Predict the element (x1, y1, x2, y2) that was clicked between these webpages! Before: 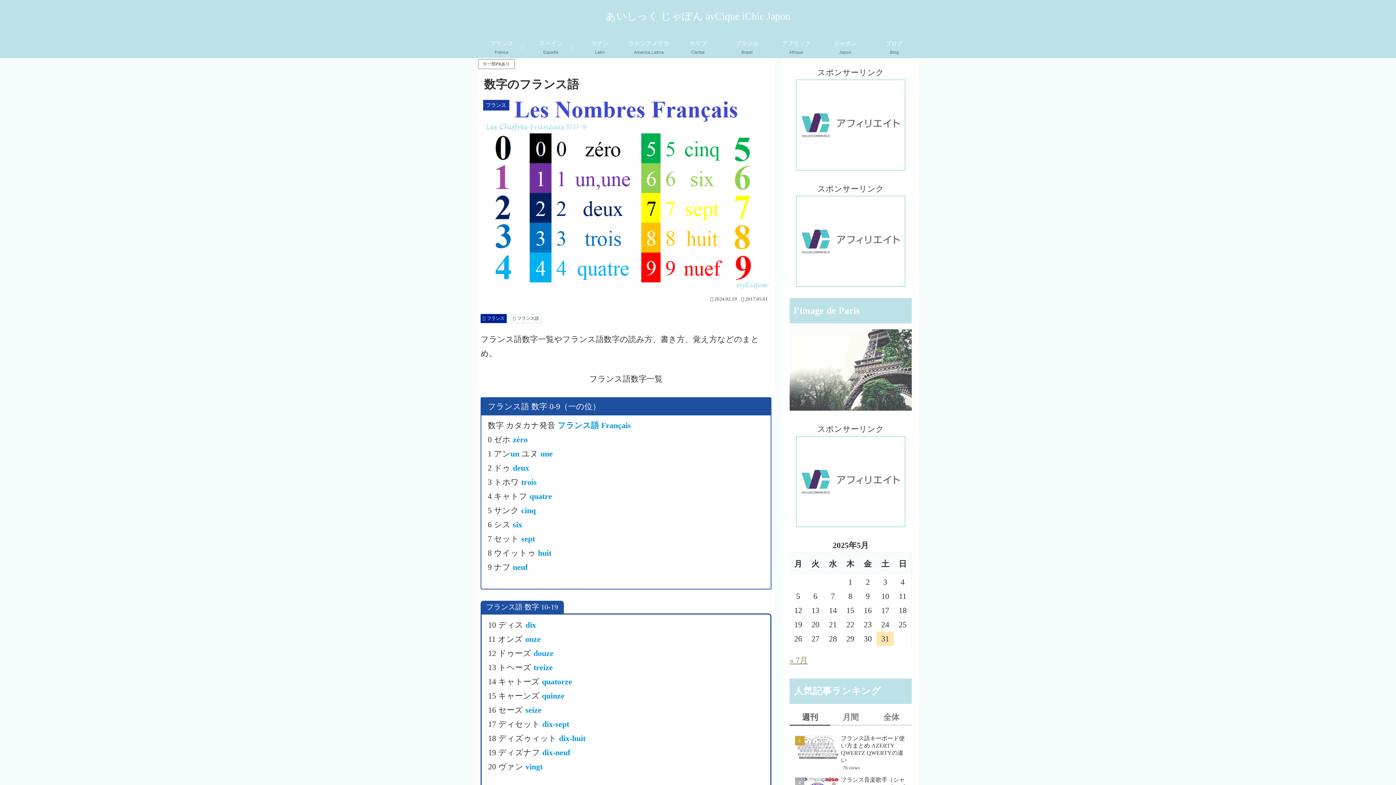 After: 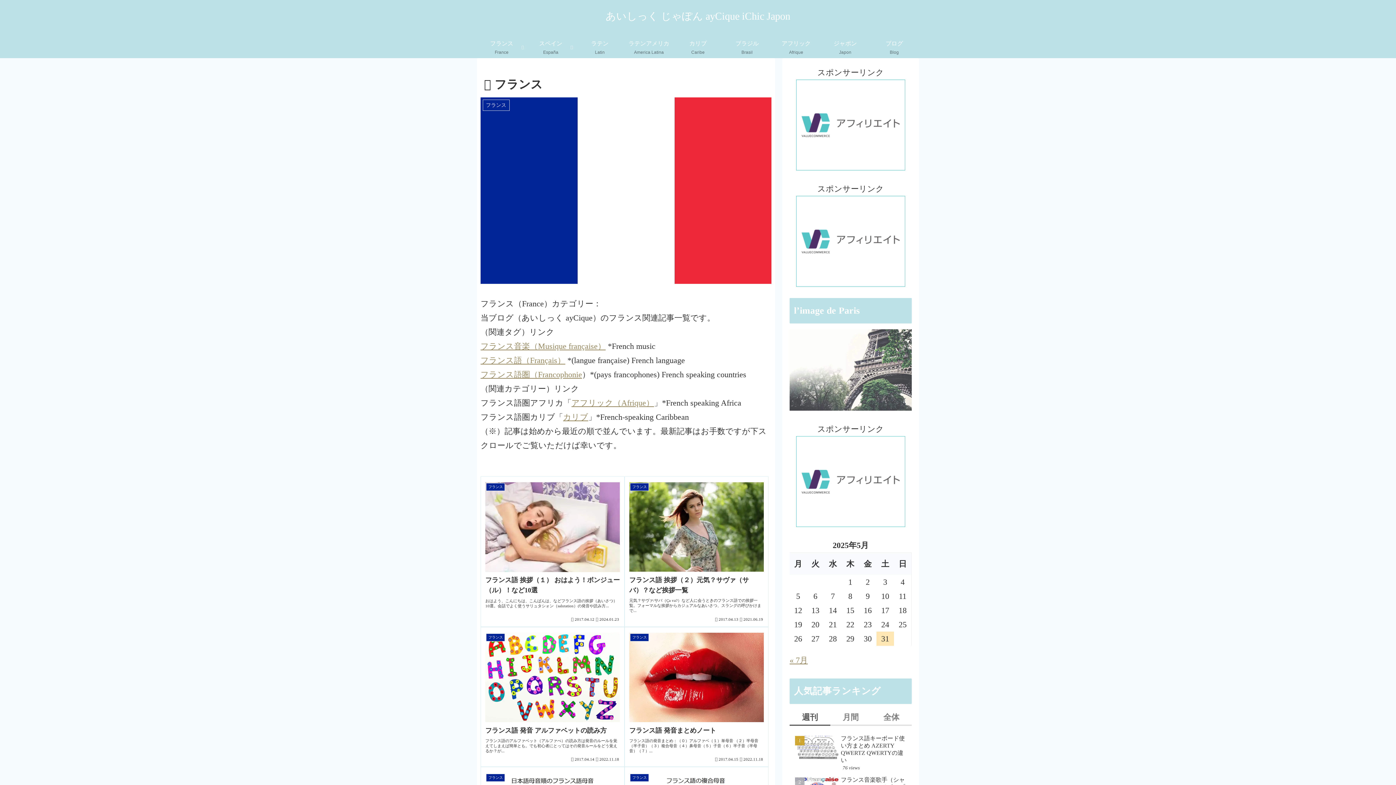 Action: bbox: (480, 314, 506, 323) label: フランス